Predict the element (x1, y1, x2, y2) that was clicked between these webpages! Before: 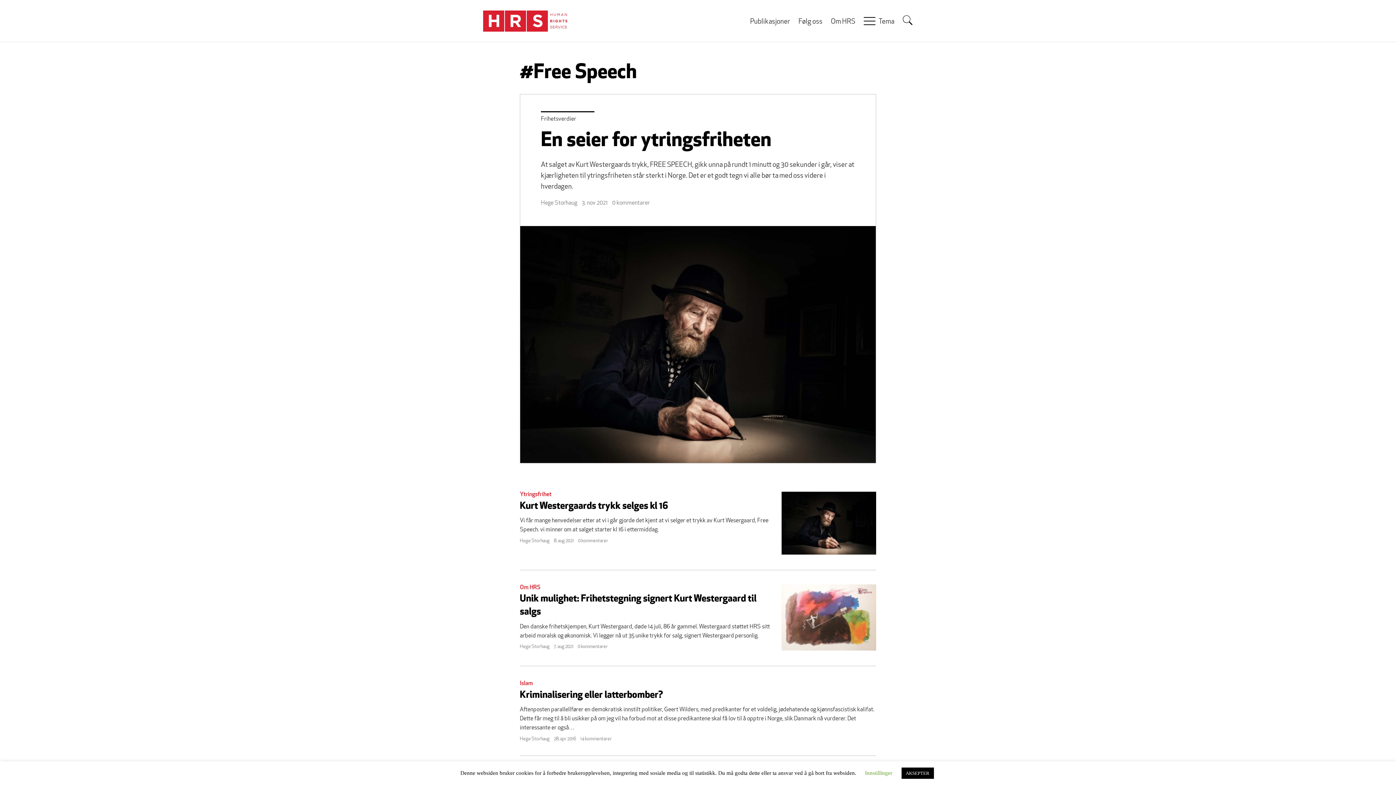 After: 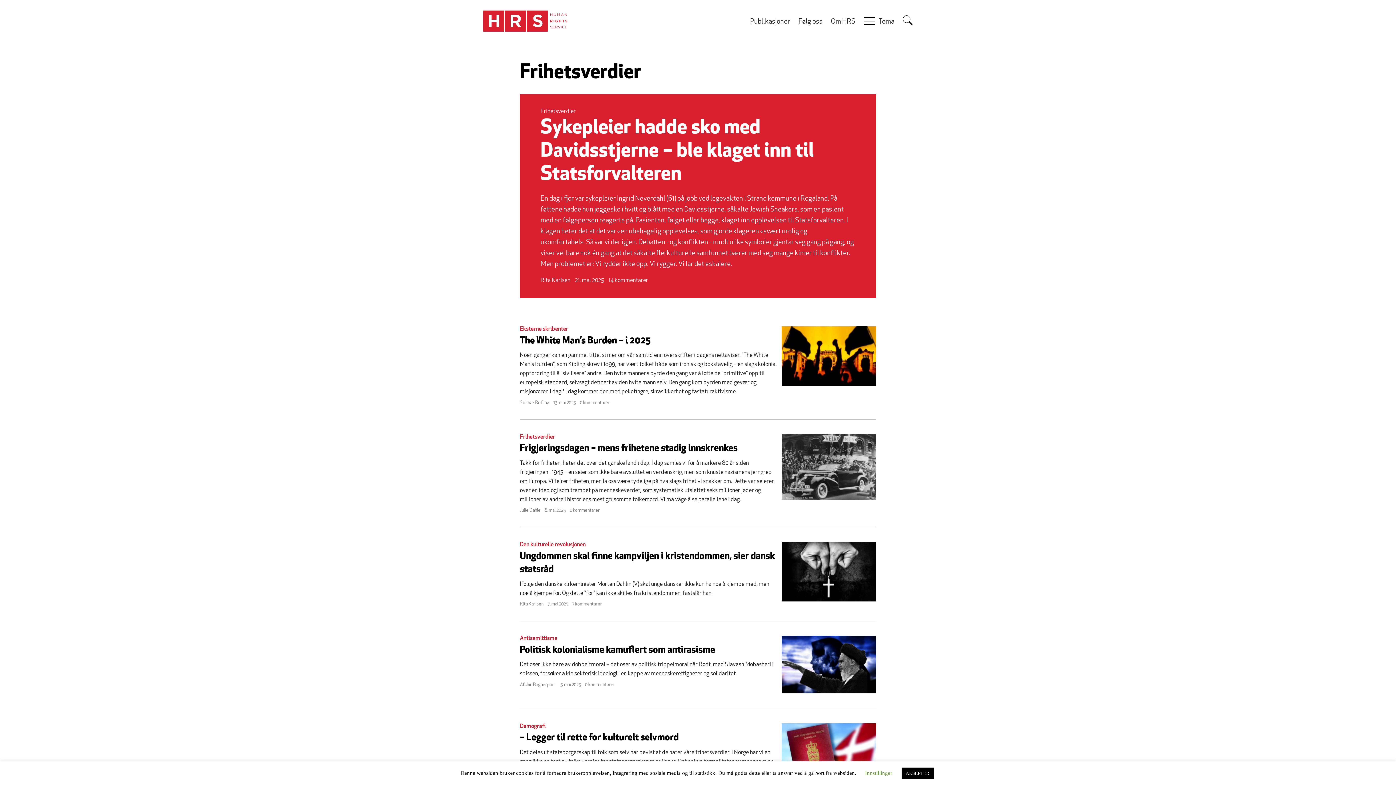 Action: bbox: (541, 116, 576, 122) label: Frihetsverdier